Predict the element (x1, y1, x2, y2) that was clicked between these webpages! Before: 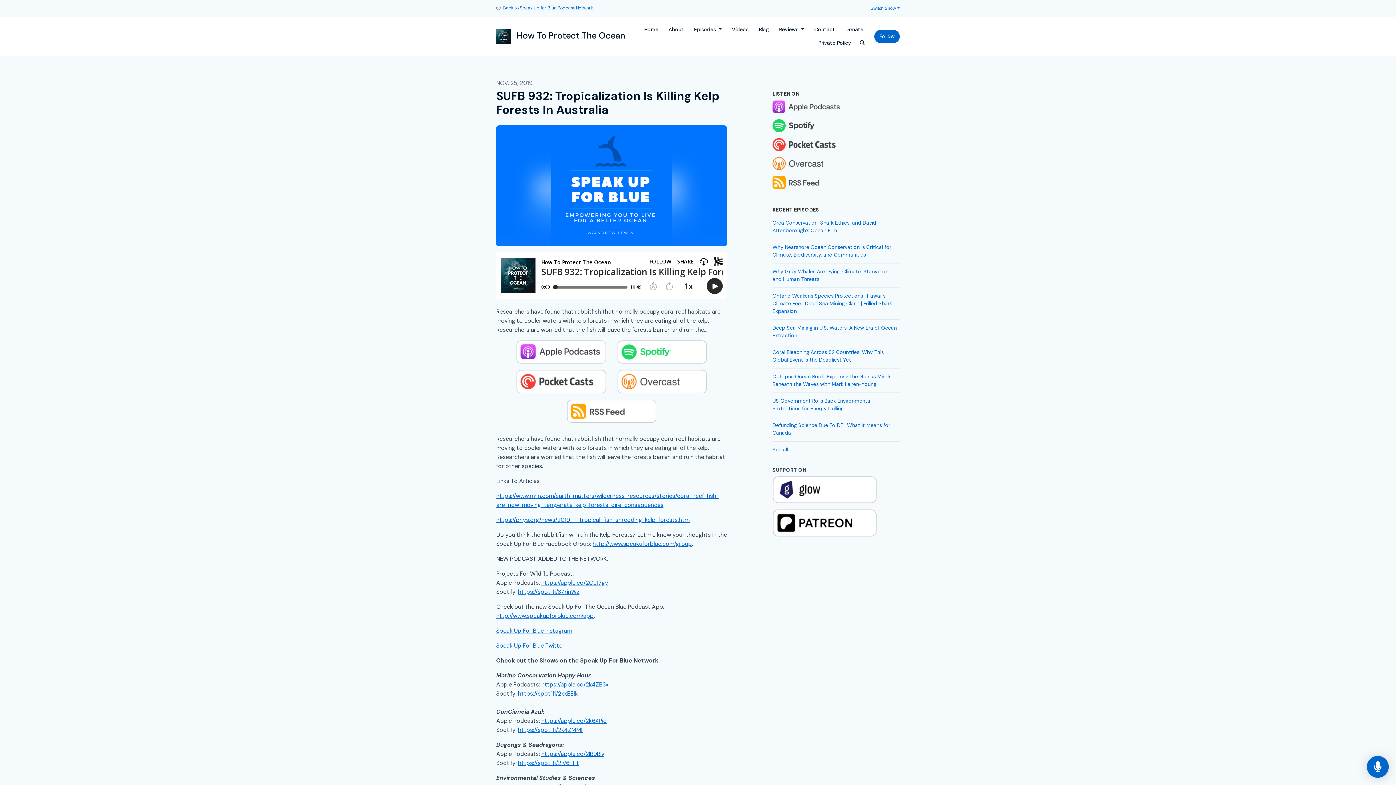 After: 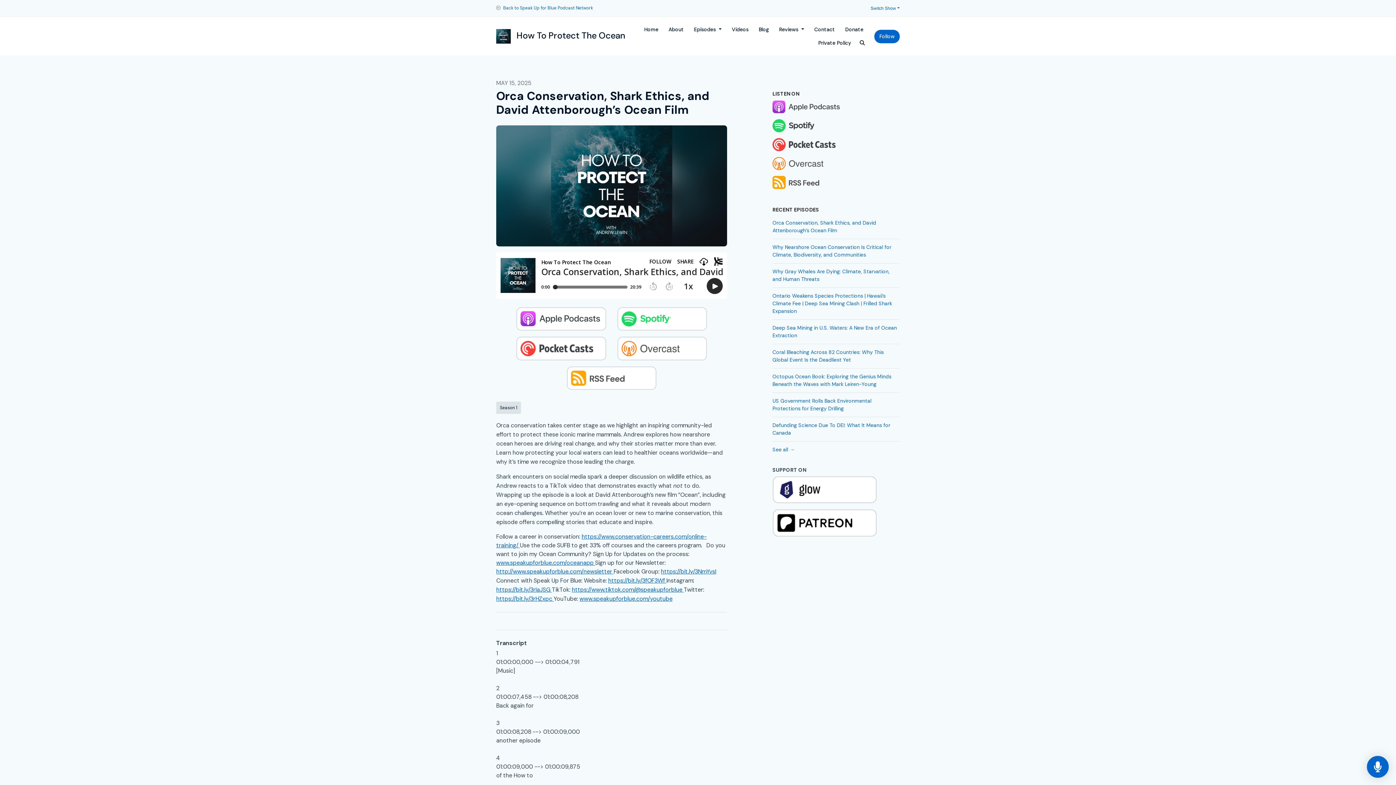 Action: label: Orca Conservation, Shark Ethics, and David Attenborough’s Ocean Film bbox: (772, 214, 900, 238)